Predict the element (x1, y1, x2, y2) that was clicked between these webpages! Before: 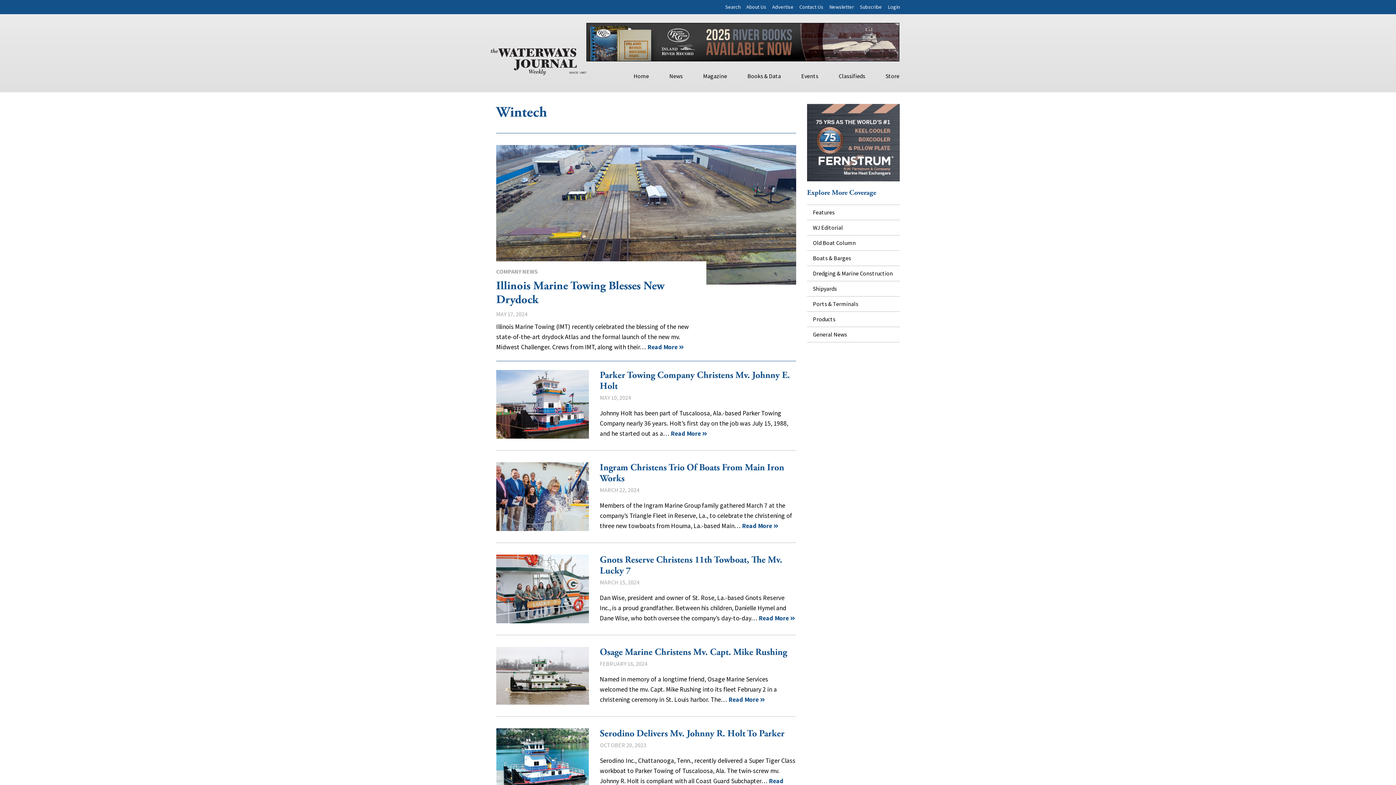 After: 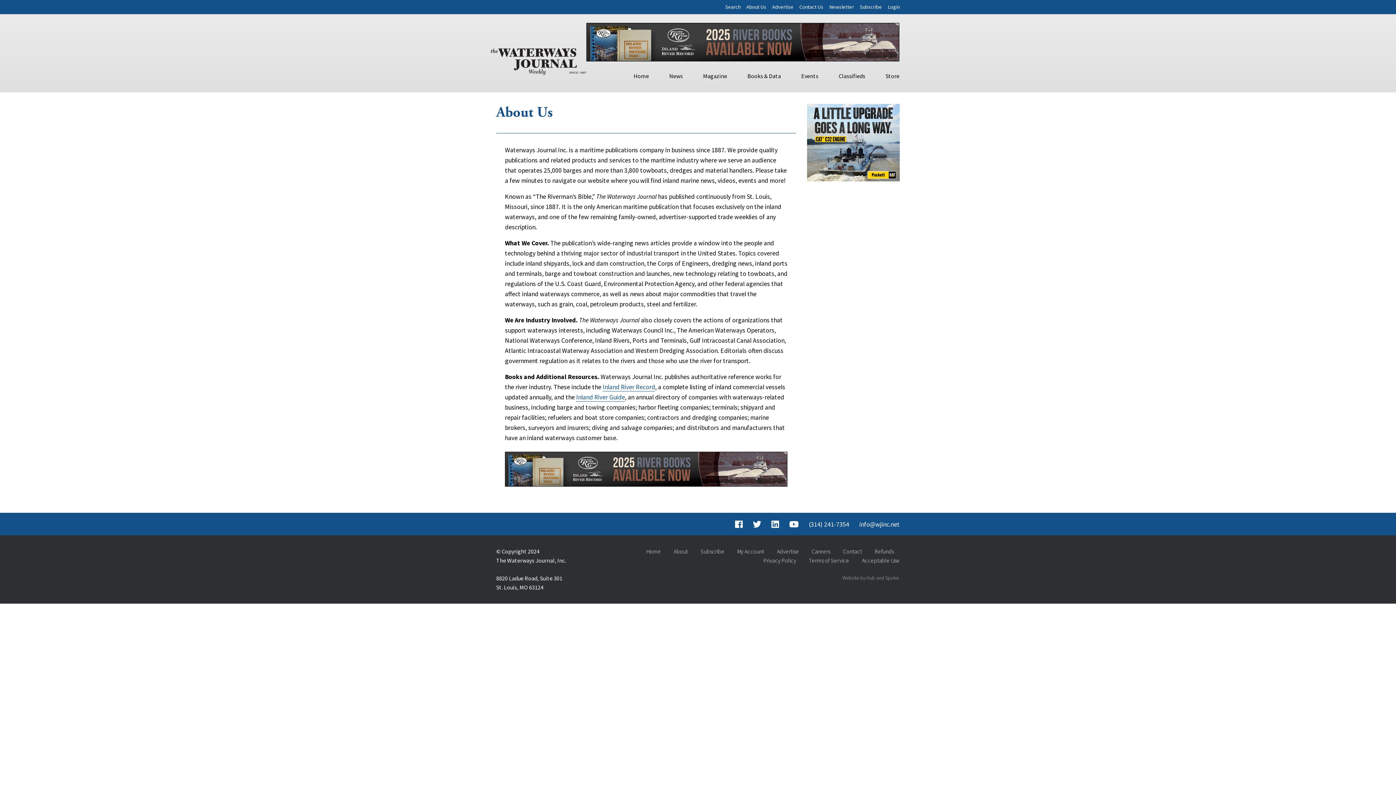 Action: bbox: (746, 3, 766, 10) label: About Us